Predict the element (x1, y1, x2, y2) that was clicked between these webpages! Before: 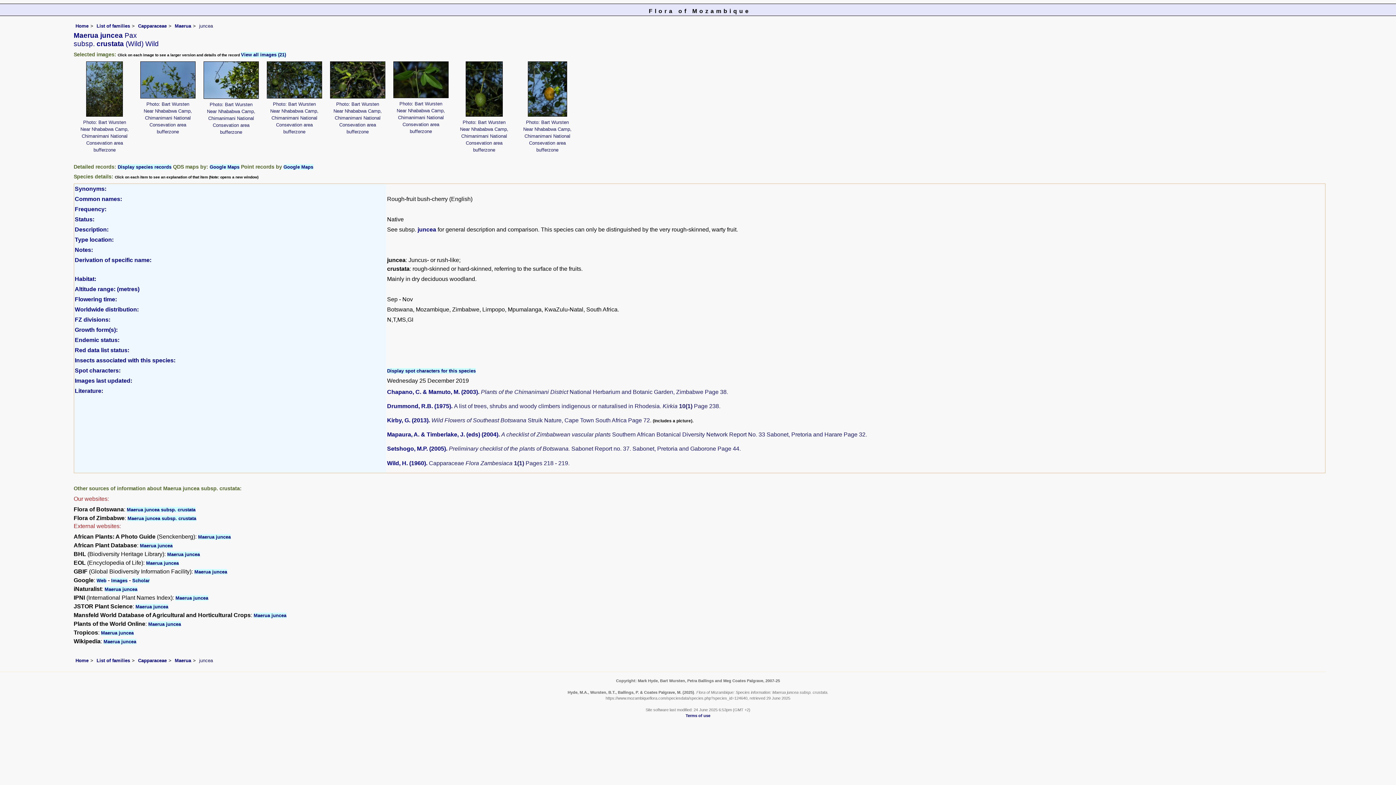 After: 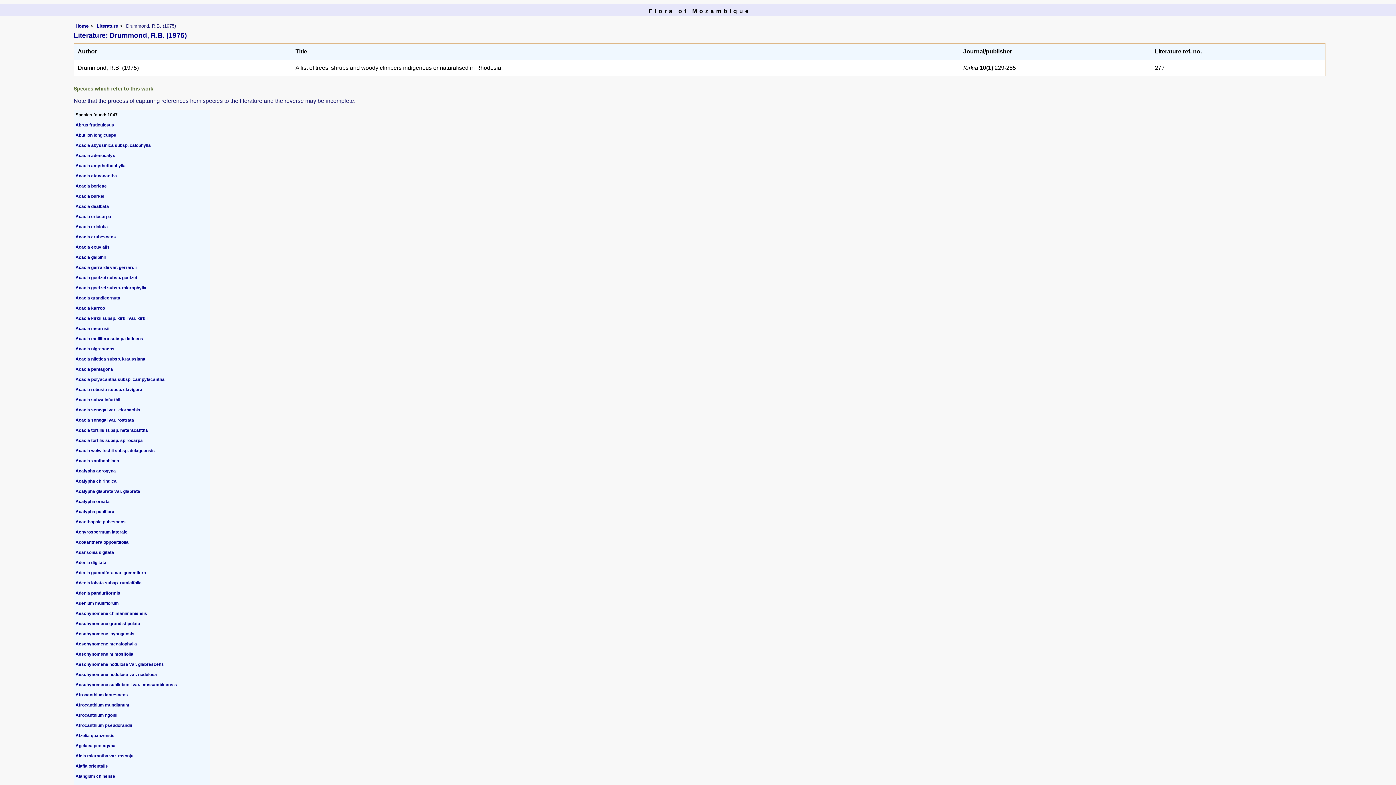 Action: label: Drummond, R.B. (1975) bbox: (387, 403, 451, 409)